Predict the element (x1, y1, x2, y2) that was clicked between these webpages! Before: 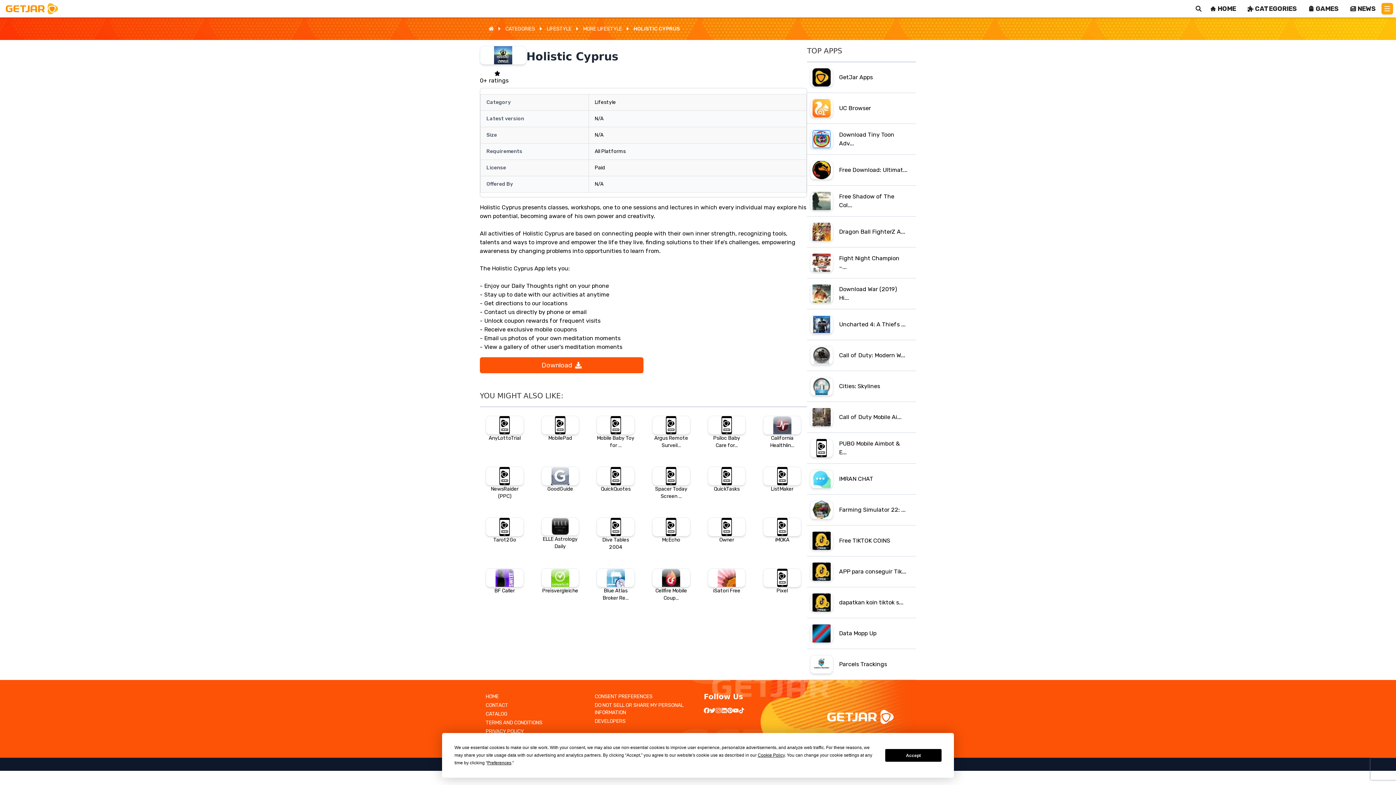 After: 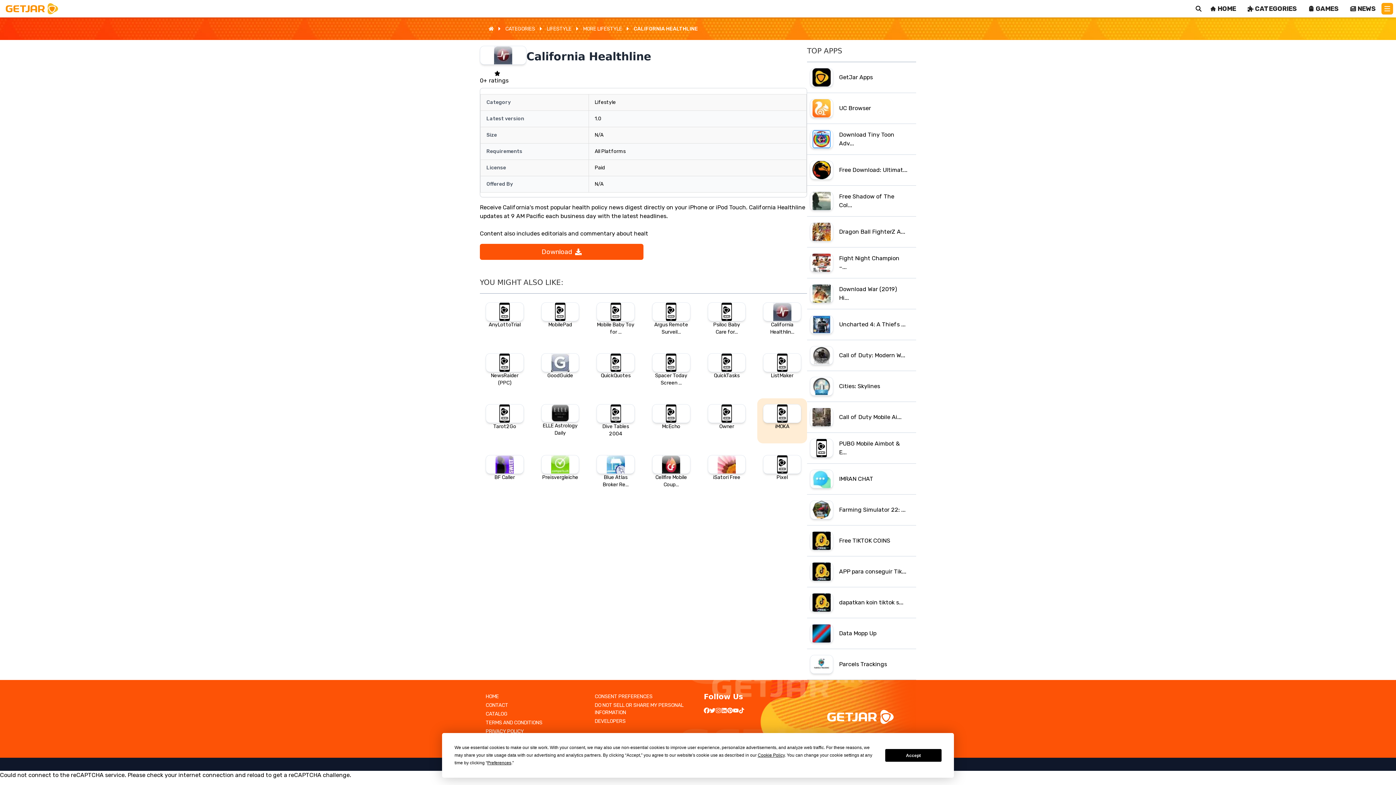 Action: label: California Healthlin... bbox: (757, 410, 807, 455)